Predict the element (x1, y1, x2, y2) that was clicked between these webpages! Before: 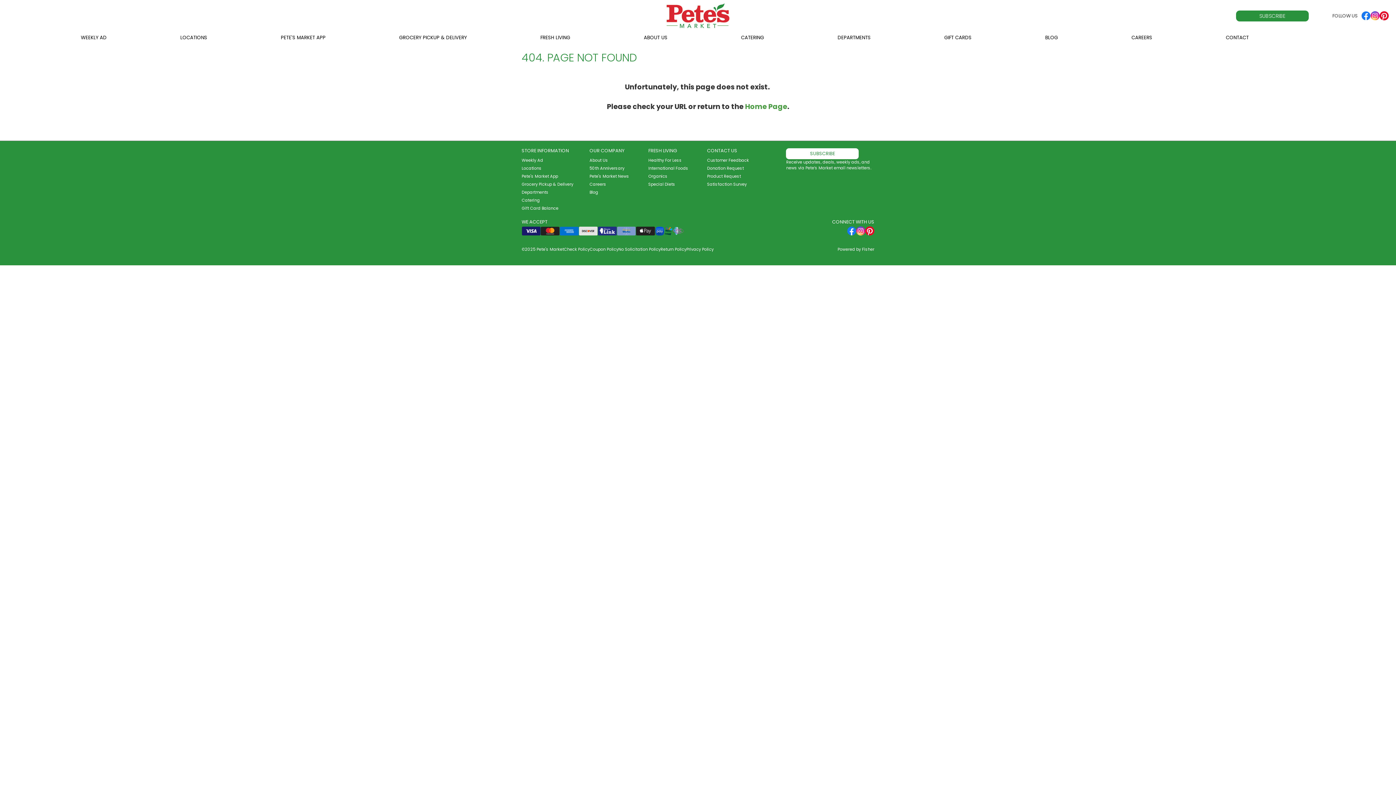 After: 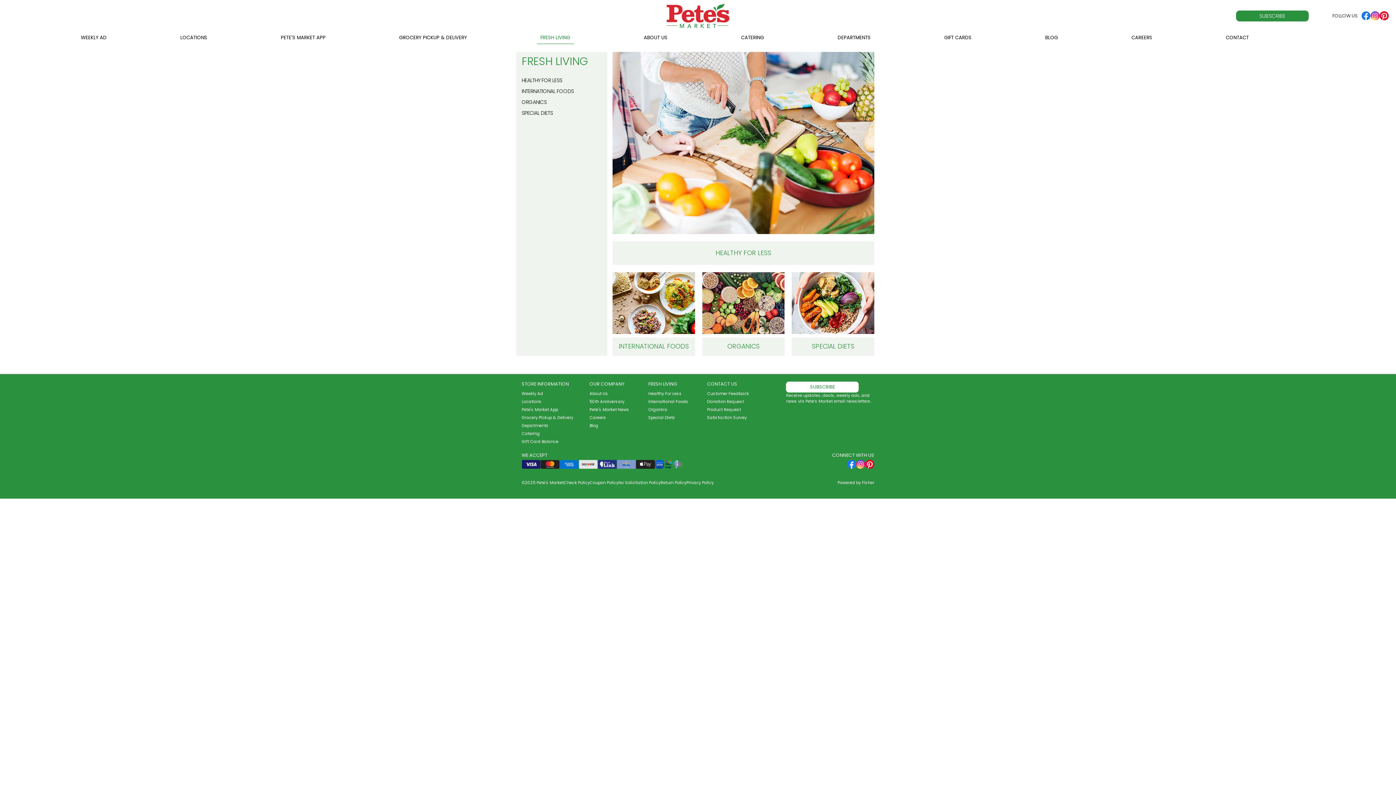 Action: bbox: (536, 31, 574, 44) label: FRESH LIVING